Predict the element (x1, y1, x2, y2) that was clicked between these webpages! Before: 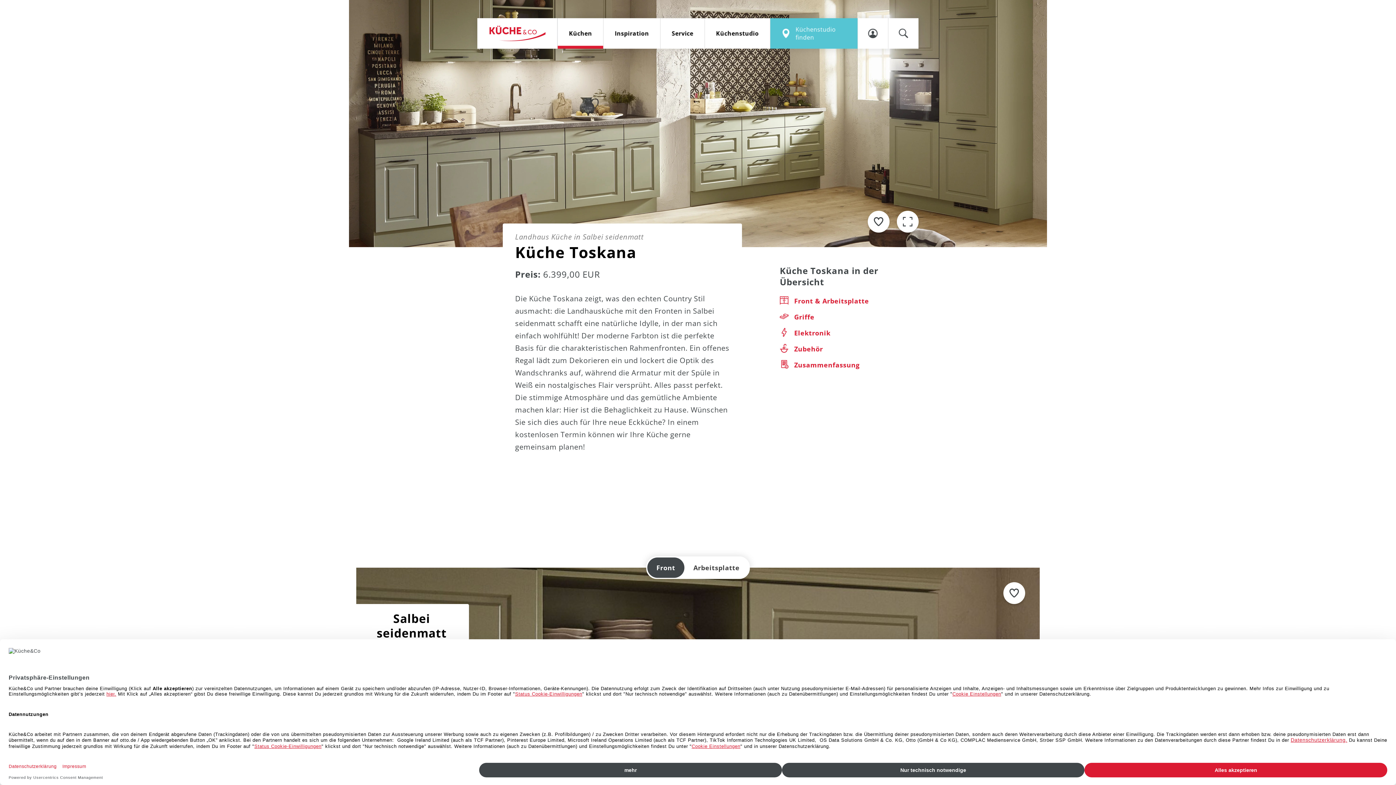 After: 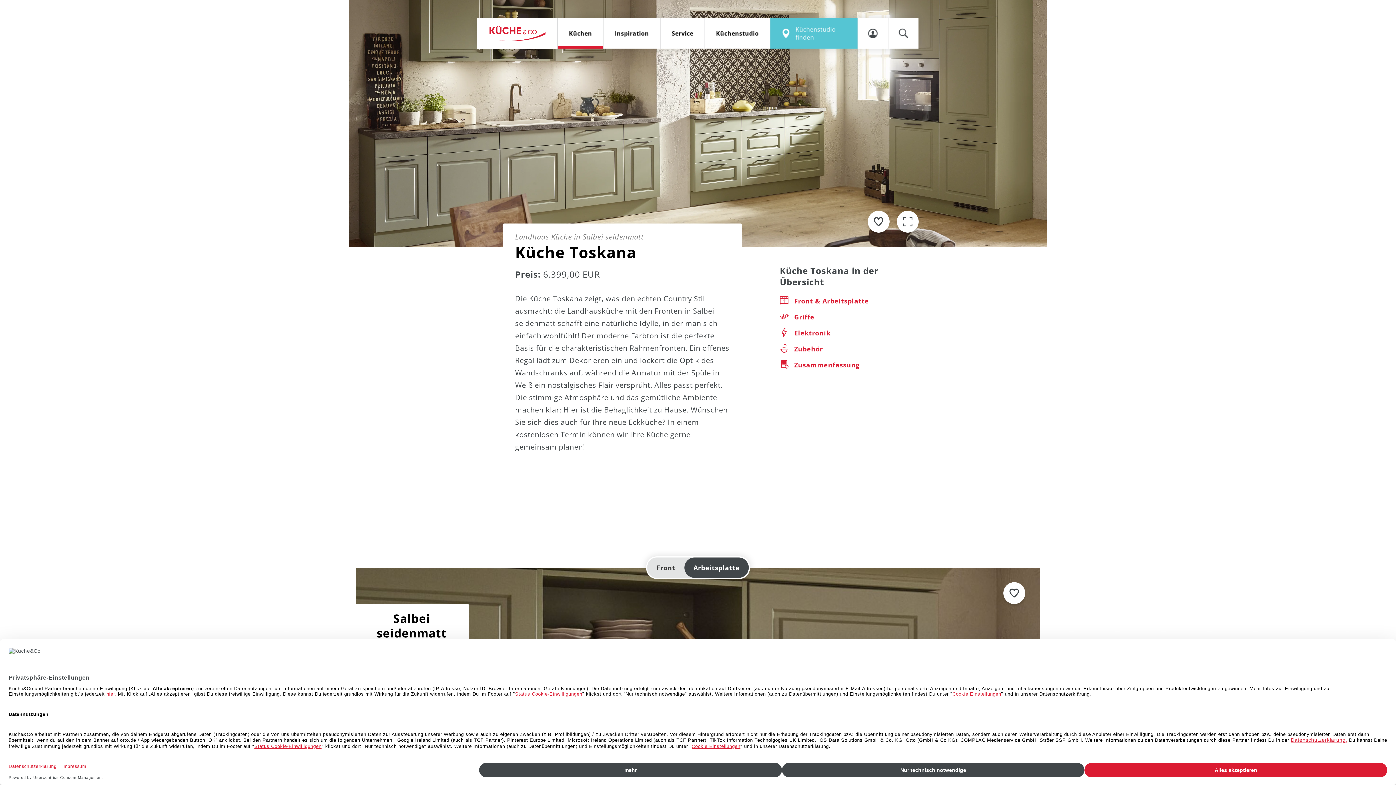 Action: label: Arbeitsplatte bbox: (684, 557, 748, 578)